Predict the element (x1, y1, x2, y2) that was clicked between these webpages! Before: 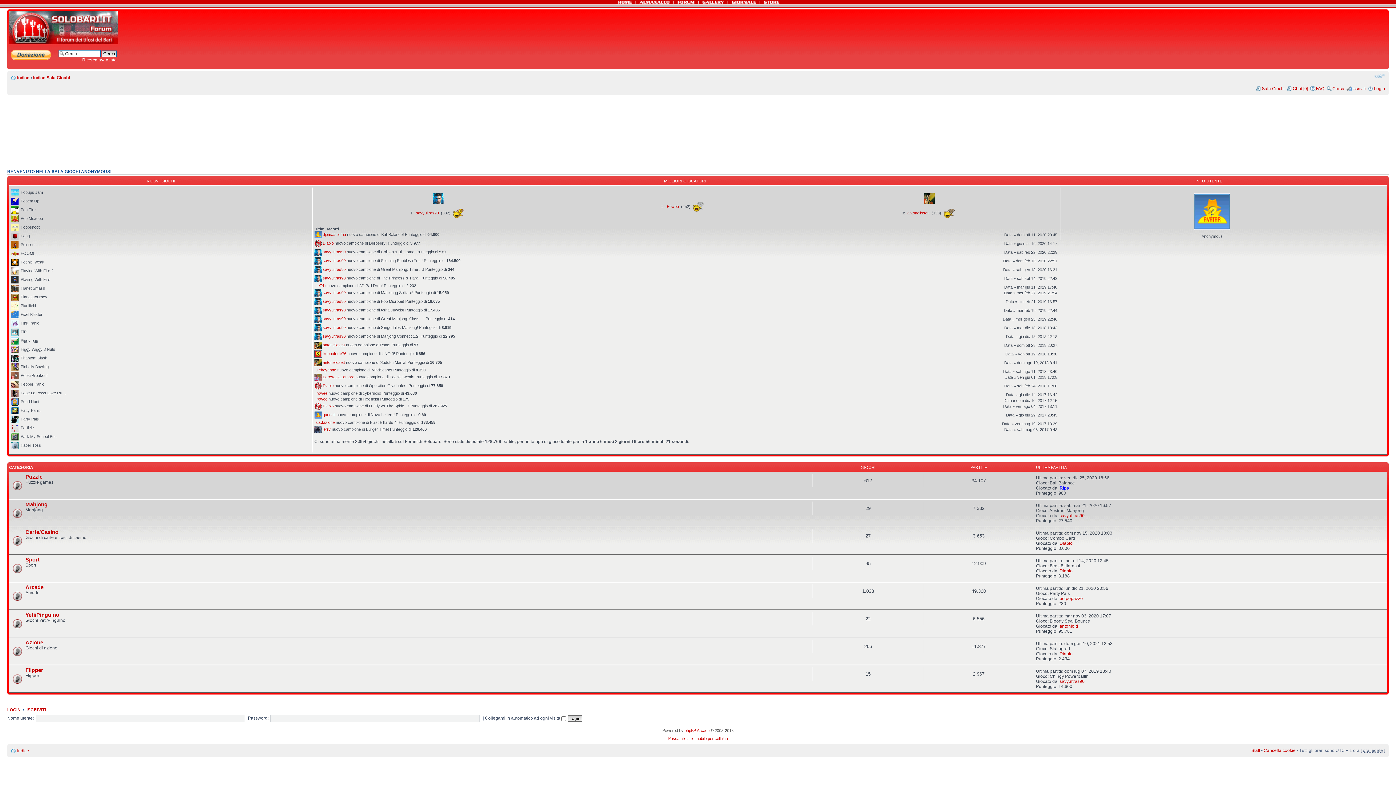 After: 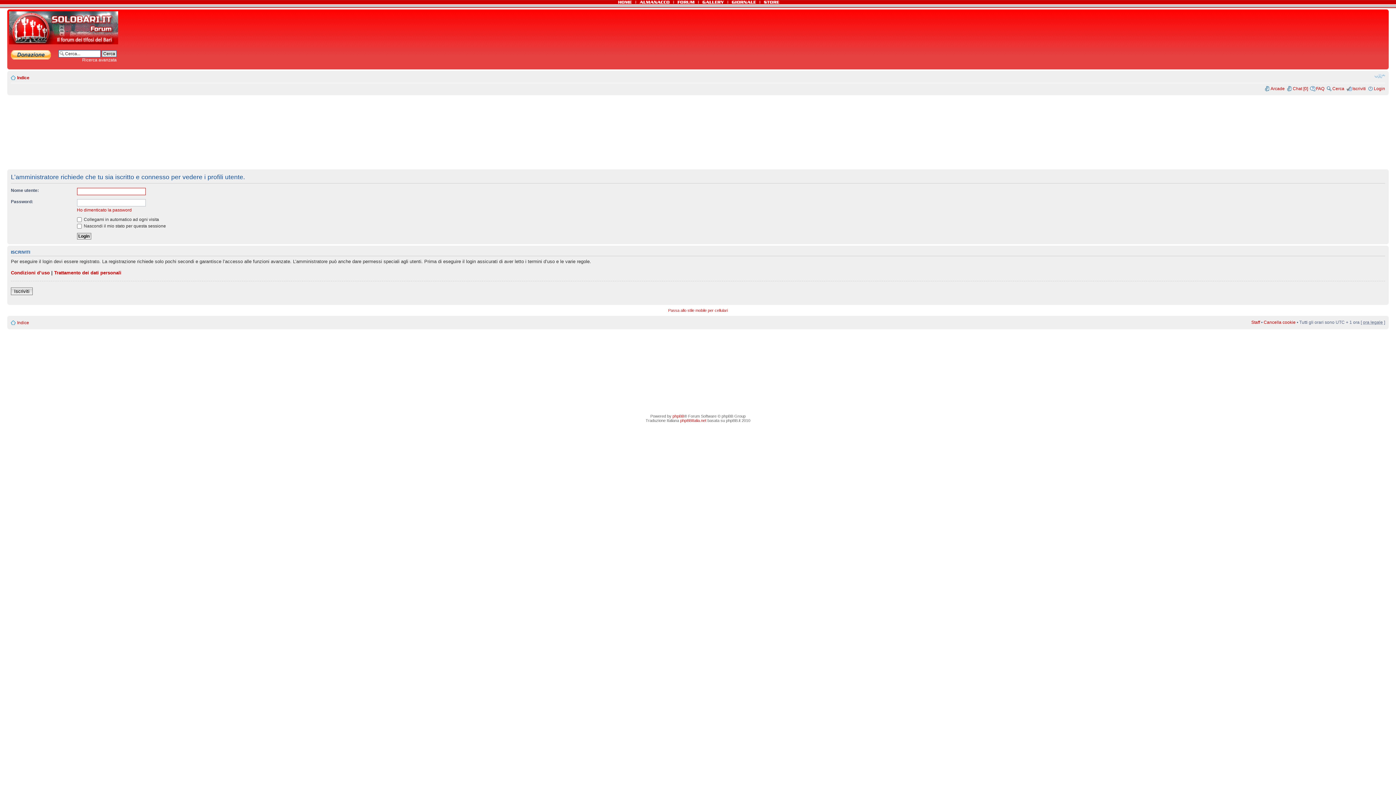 Action: bbox: (1059, 679, 1084, 684) label: savyultras90